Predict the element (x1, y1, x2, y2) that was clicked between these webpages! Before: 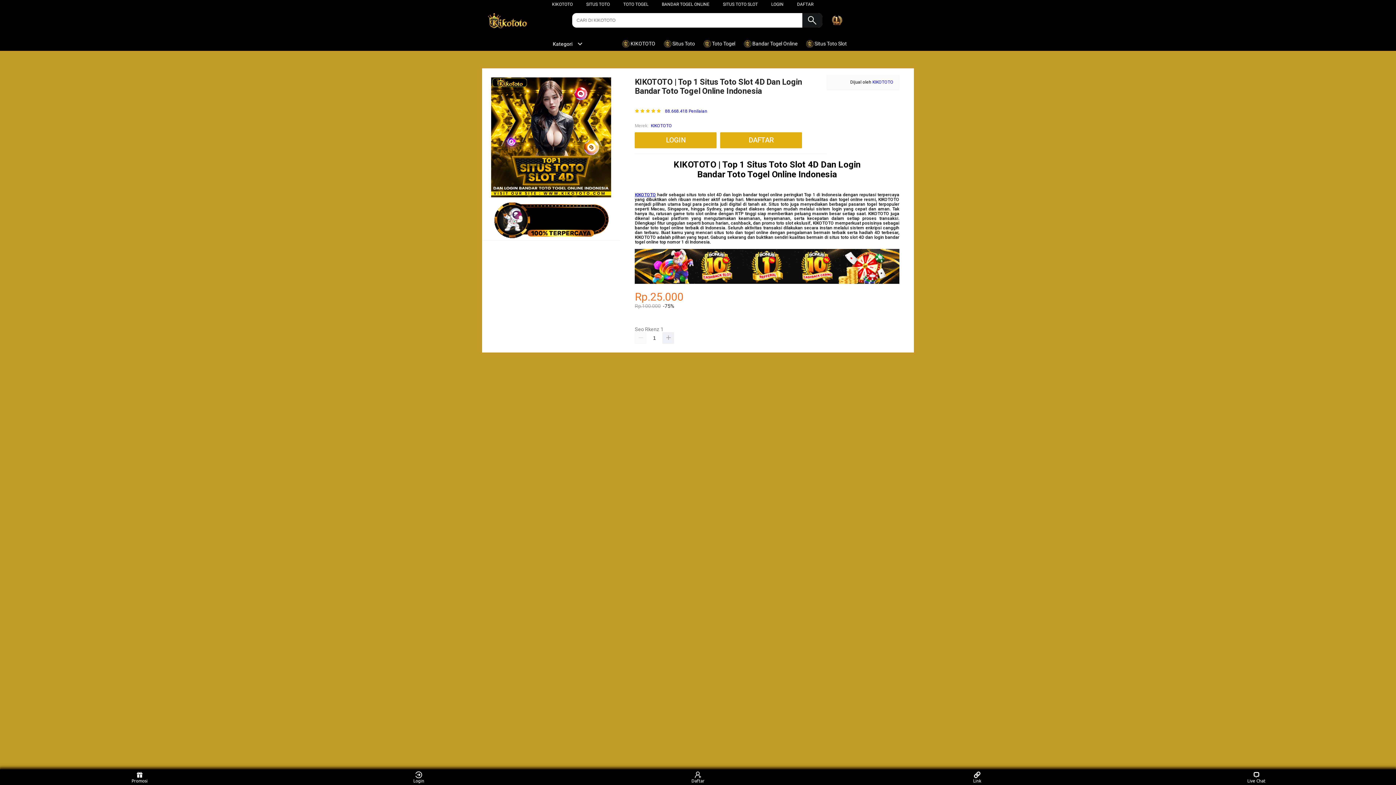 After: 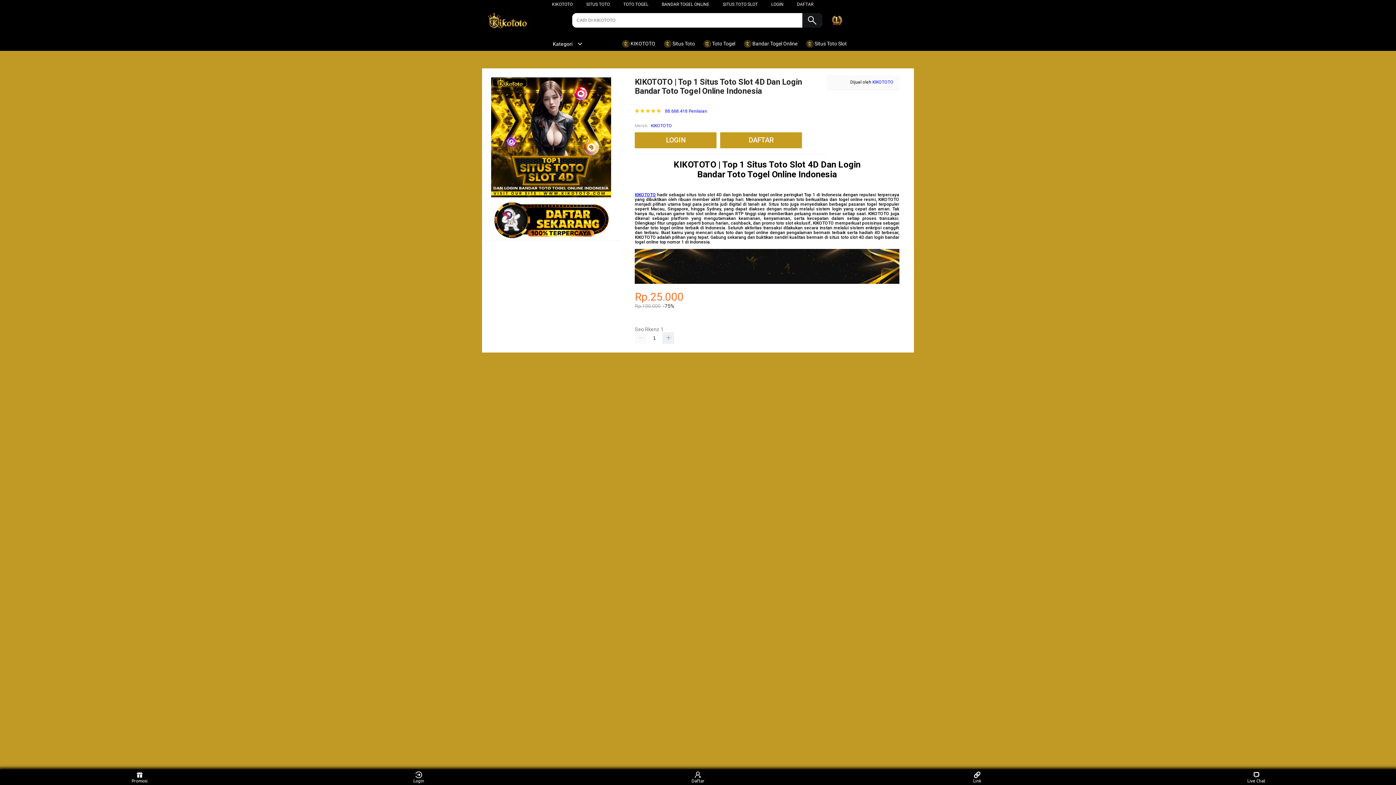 Action: bbox: (703, 36, 739, 50) label:  Toto Togel